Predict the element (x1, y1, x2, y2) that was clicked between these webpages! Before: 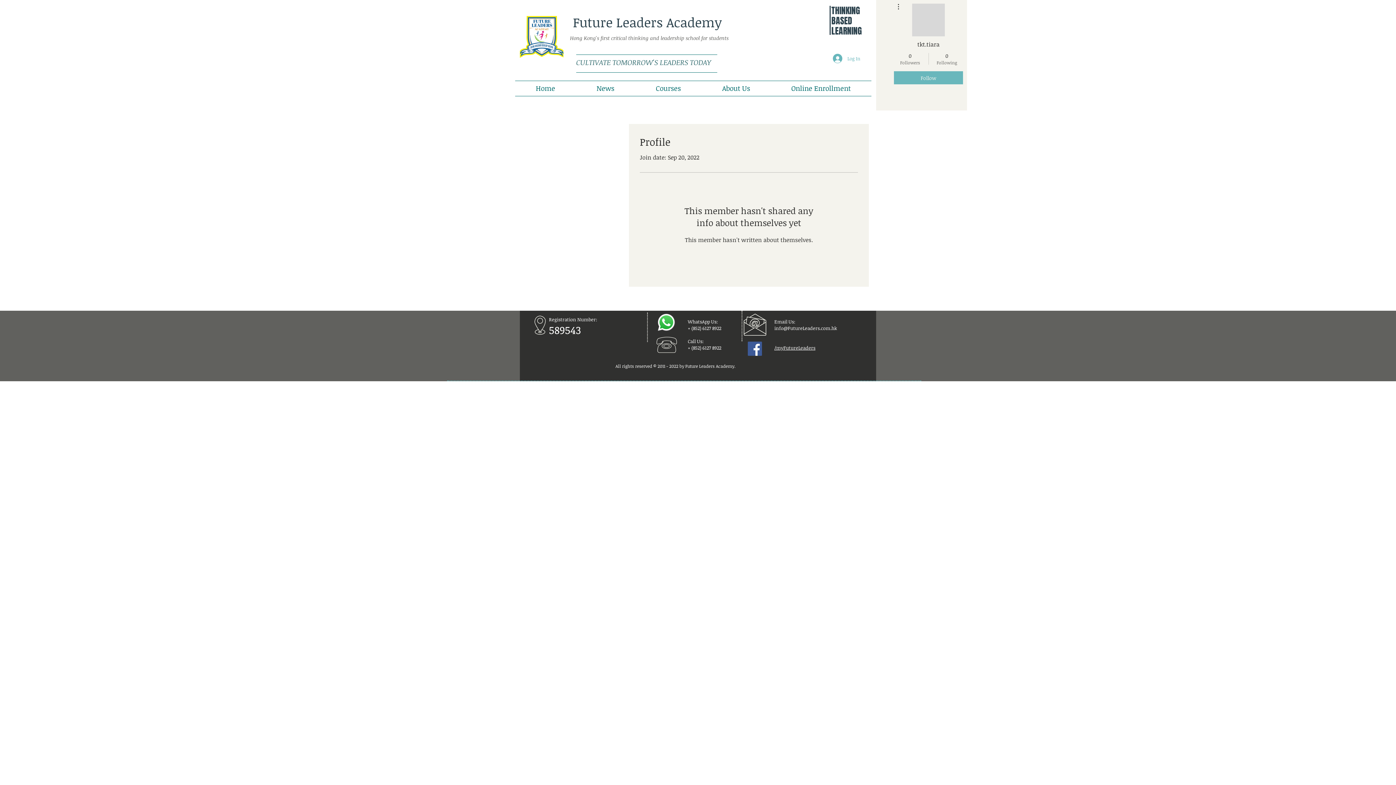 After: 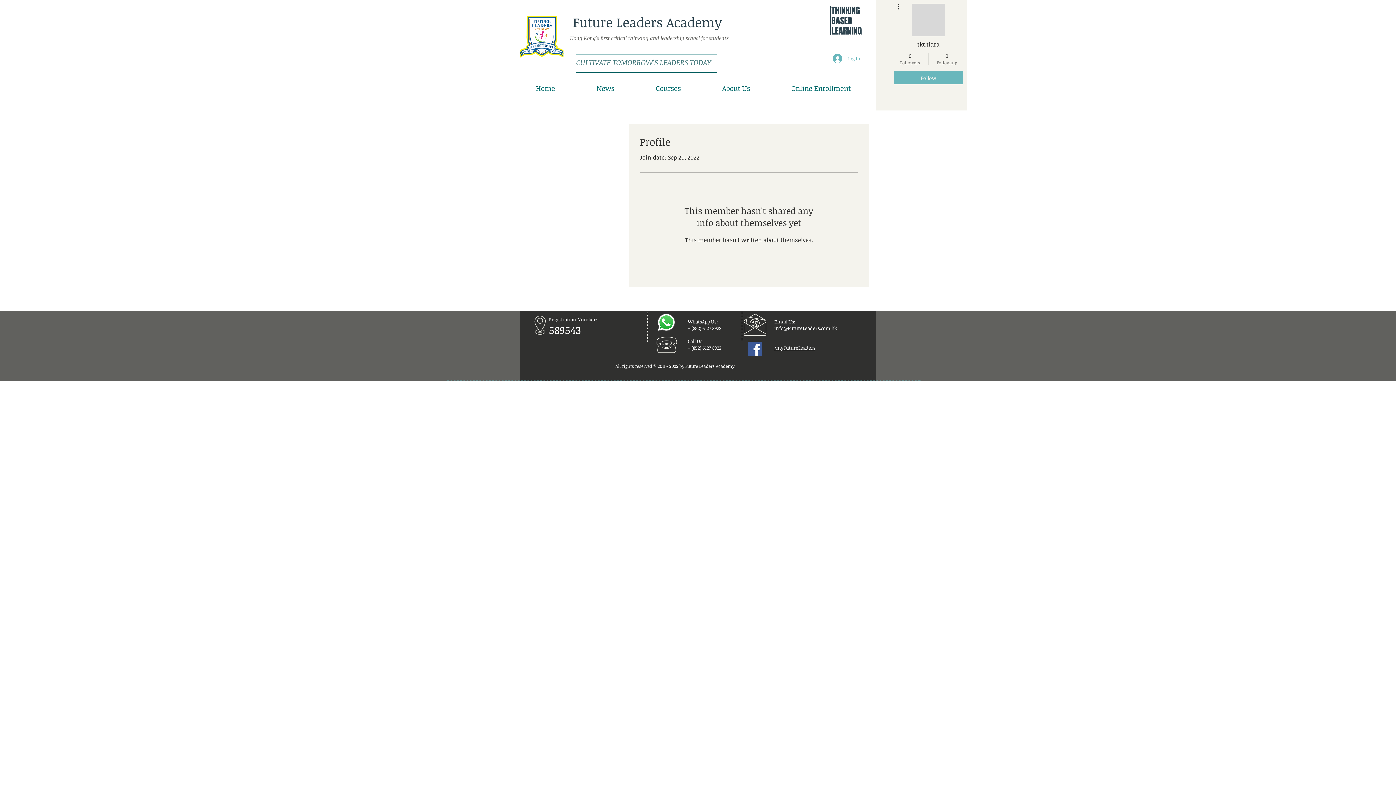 Action: bbox: (774, 325, 837, 331) label: info@FutureLeaders.com.hk